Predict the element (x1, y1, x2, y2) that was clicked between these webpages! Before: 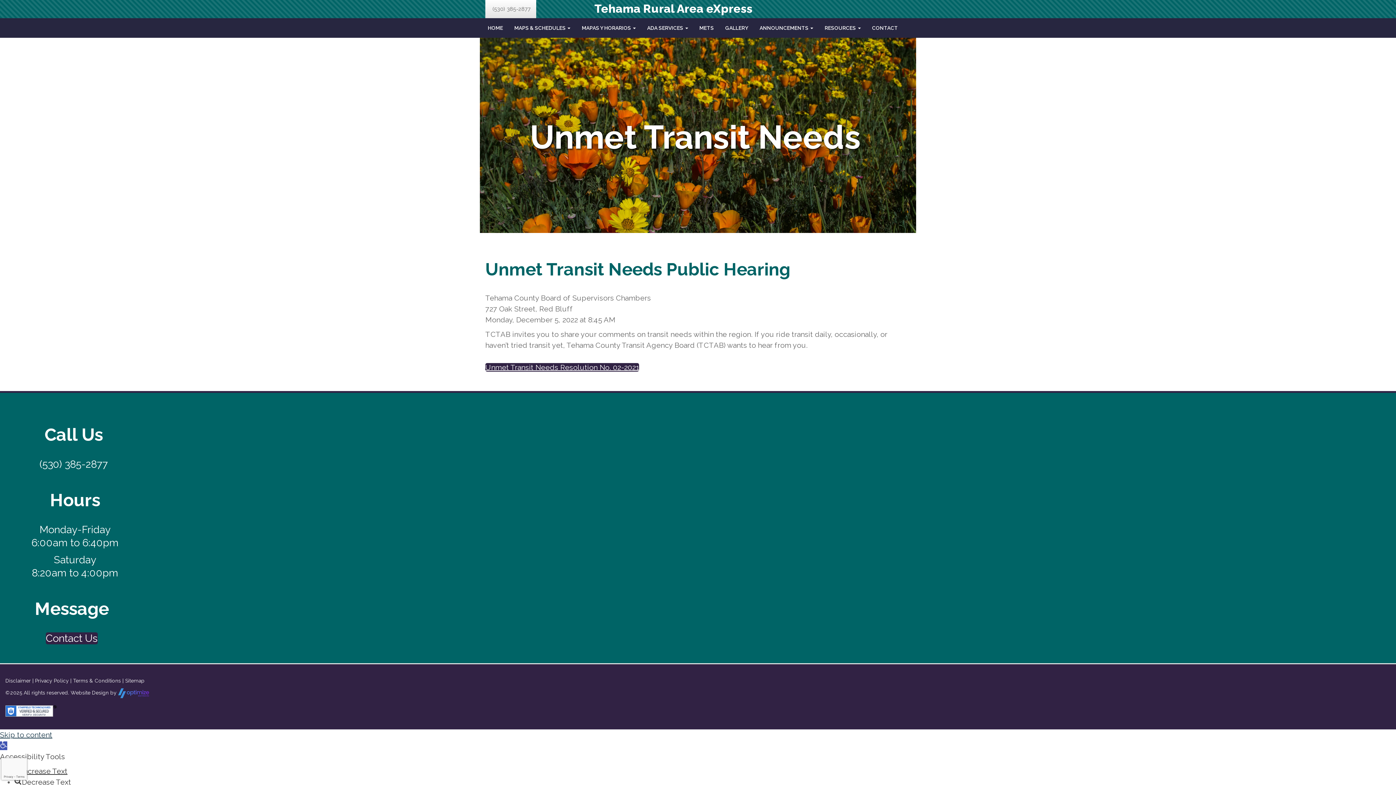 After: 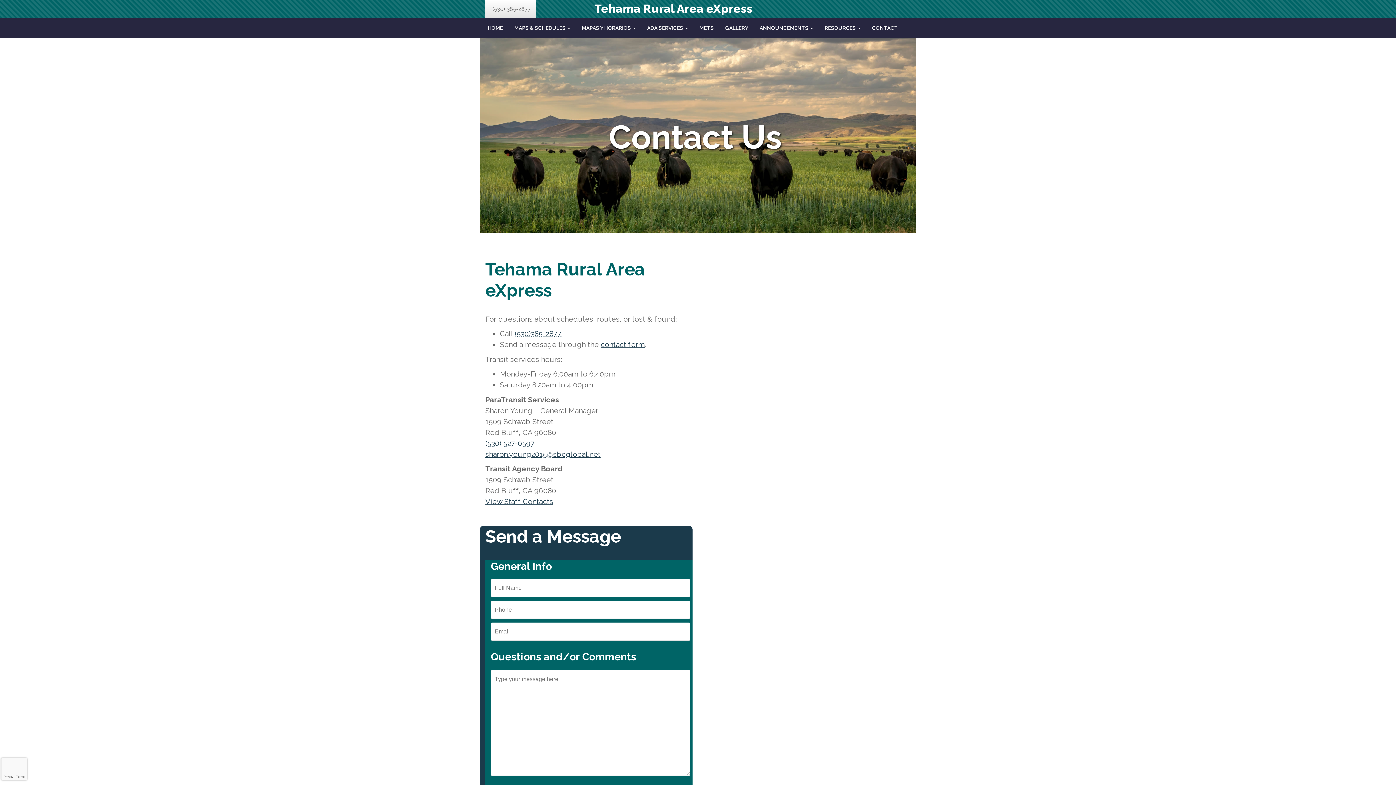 Action: label: Contact Us bbox: (45, 632, 97, 644)